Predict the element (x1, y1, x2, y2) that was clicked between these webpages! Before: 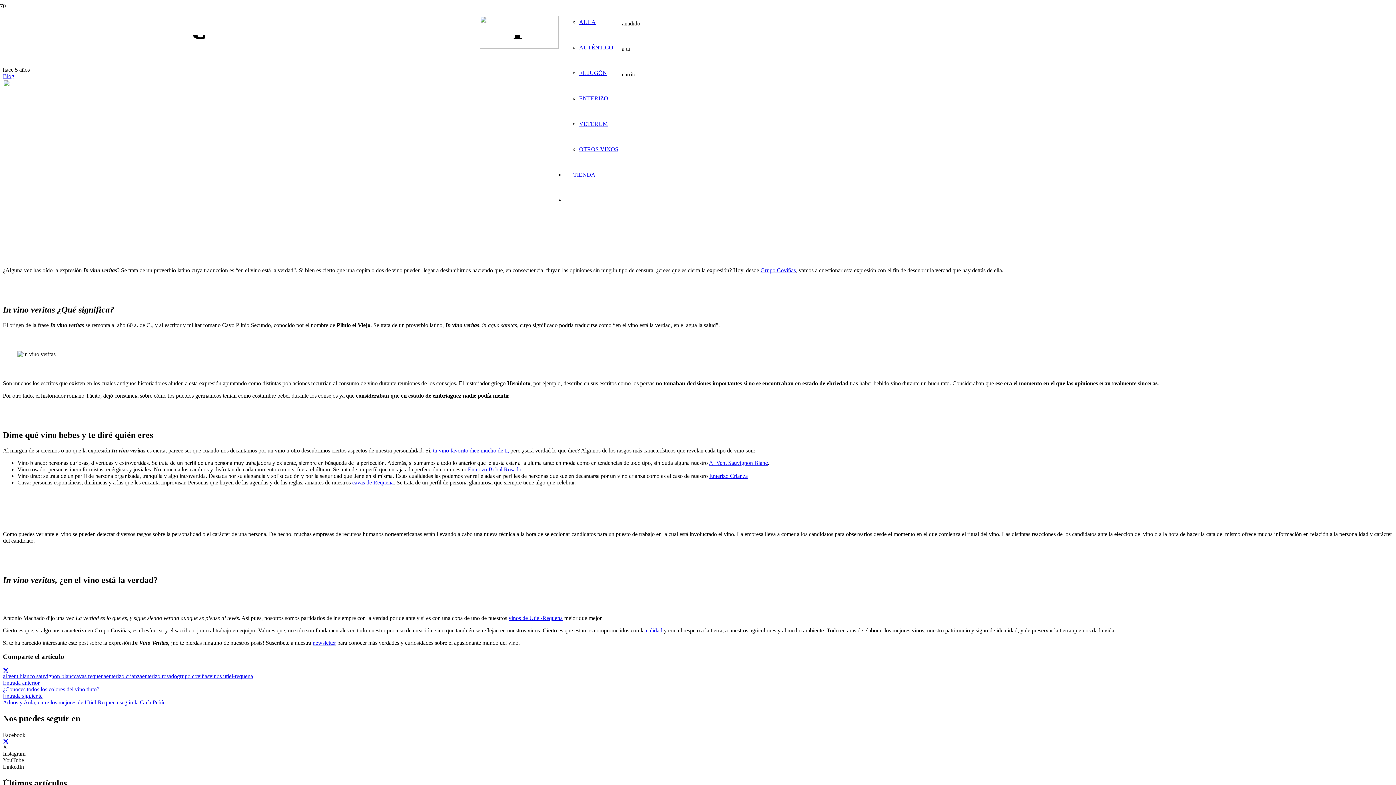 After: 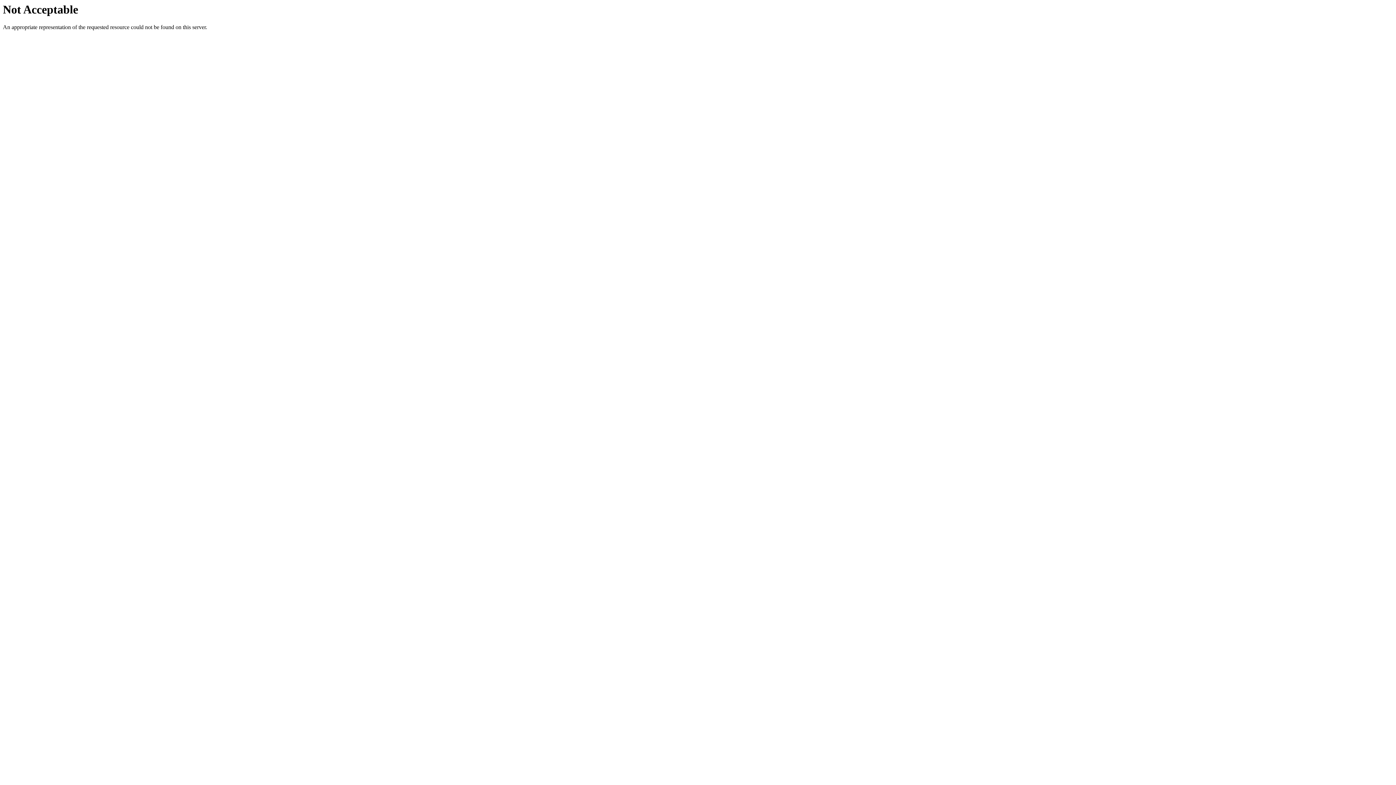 Action: bbox: (579, 120, 608, 126) label: VETERUM